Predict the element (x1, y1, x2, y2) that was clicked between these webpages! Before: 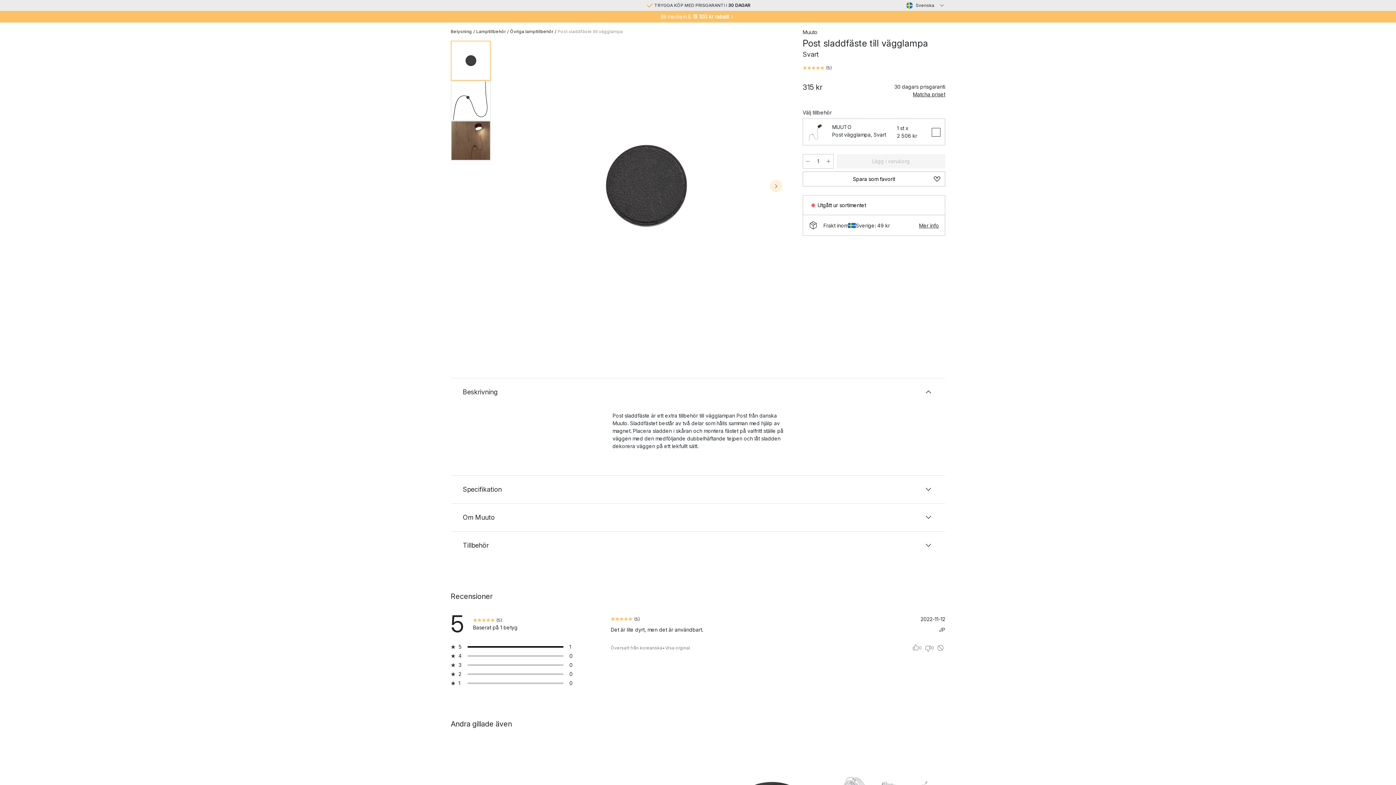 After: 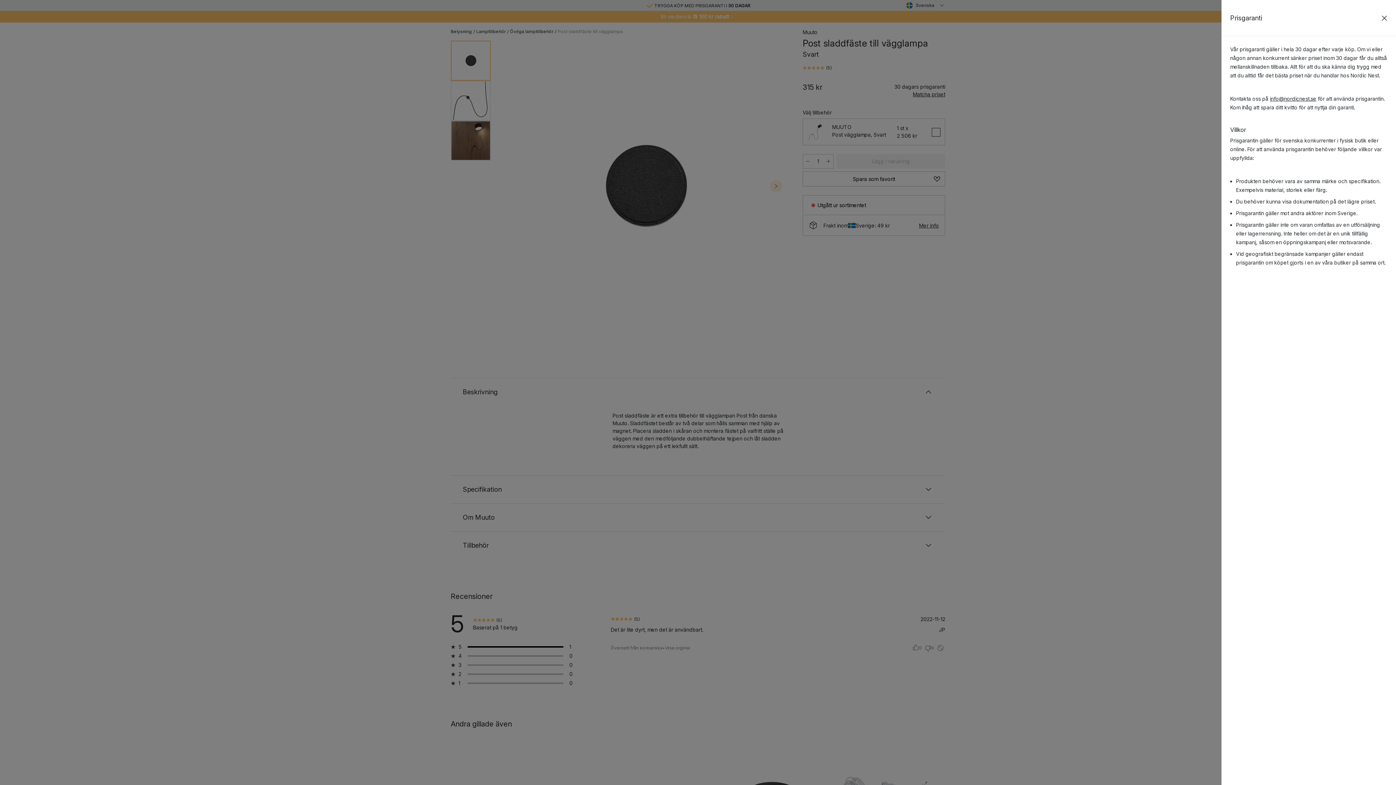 Action: bbox: (894, 82, 945, 98) label: 30 dagars prisgaranti
Matcha priset